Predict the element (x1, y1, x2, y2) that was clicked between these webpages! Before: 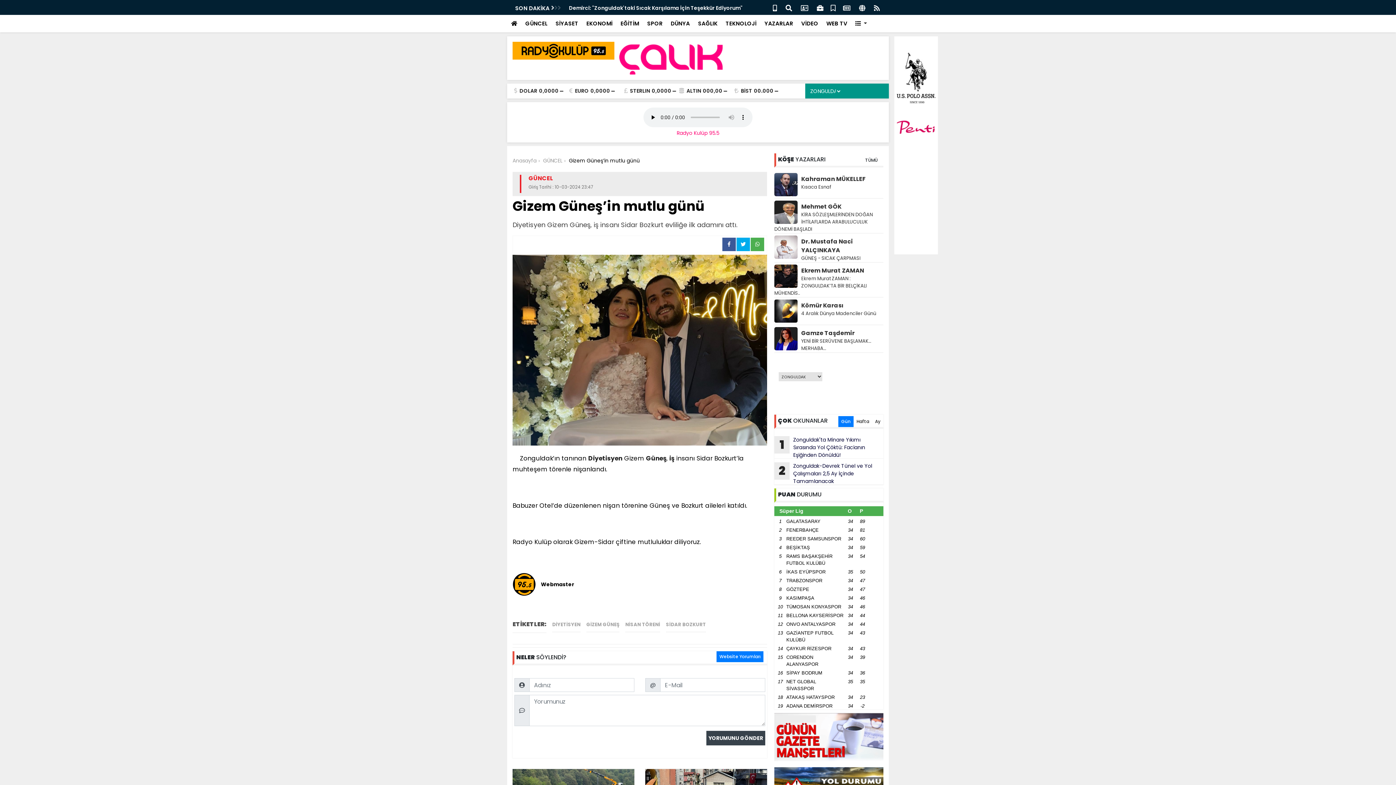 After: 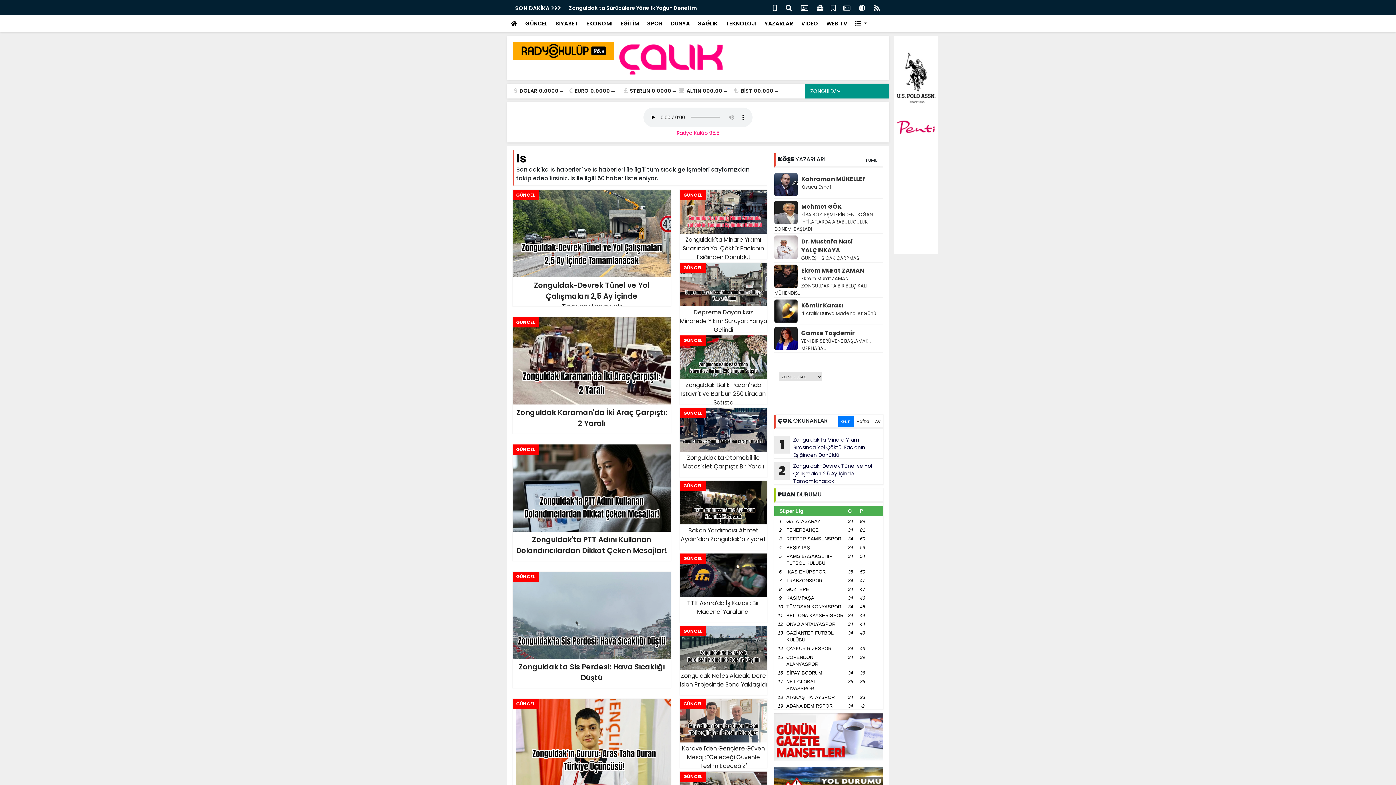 Action: bbox: (669, 454, 674, 462) label: iş